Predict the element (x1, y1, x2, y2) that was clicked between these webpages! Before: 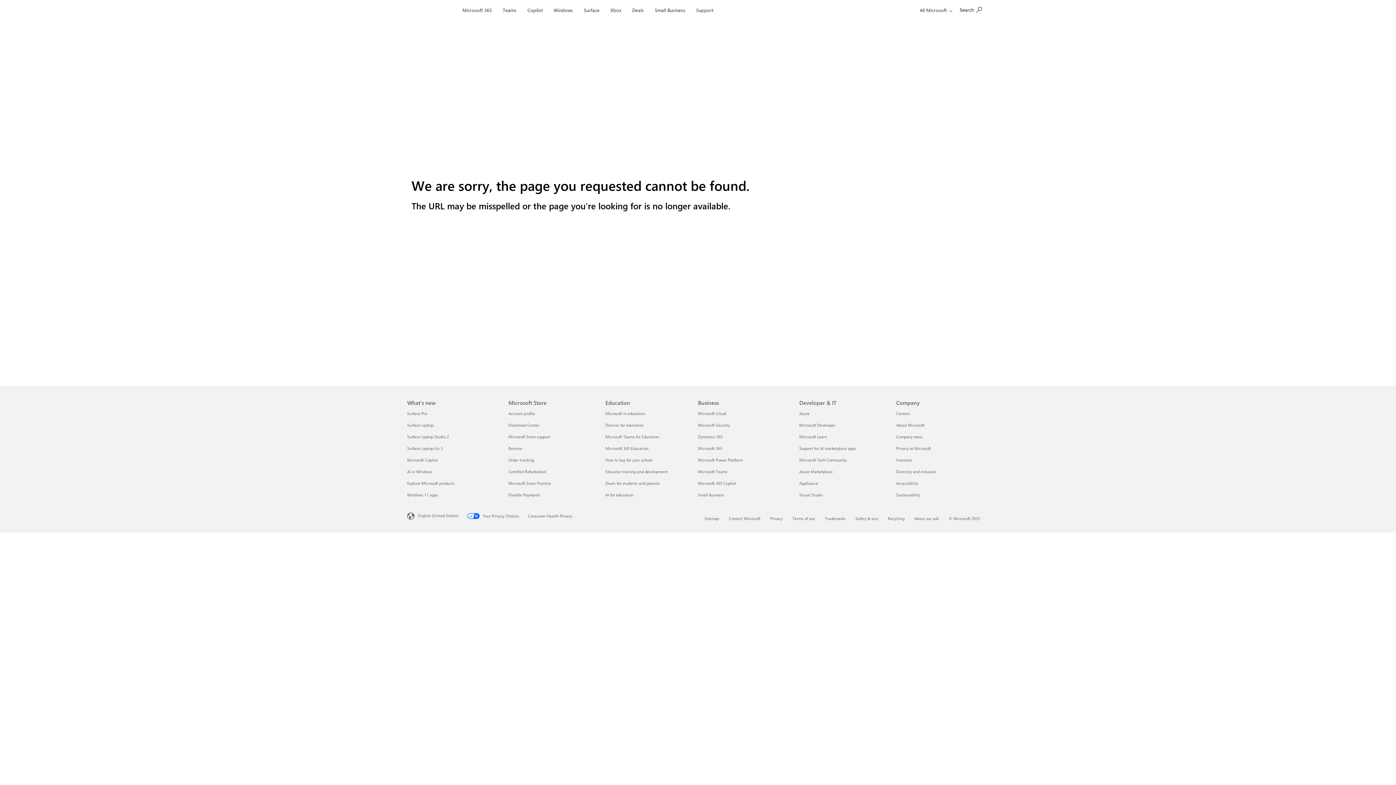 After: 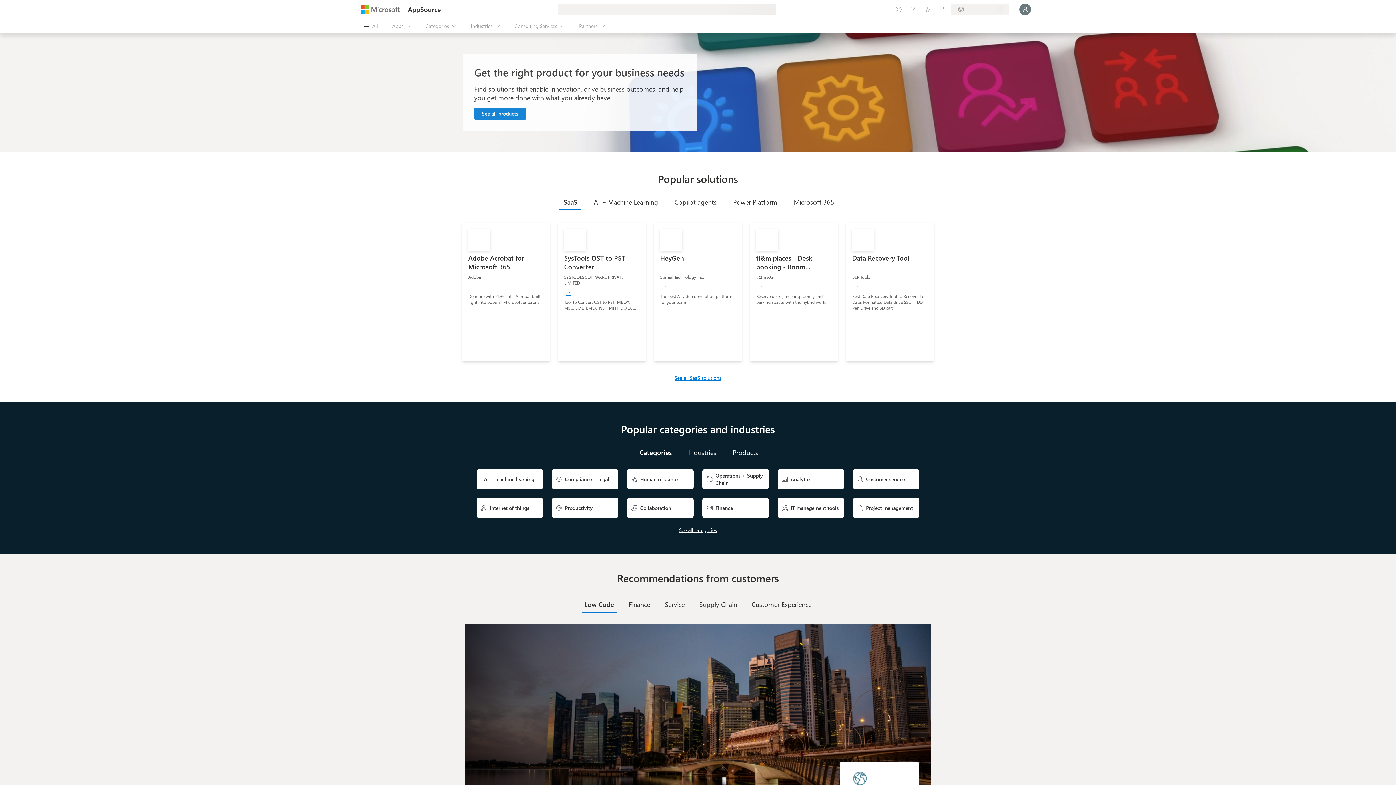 Action: bbox: (799, 480, 818, 486) label: AppSource Developer & IT